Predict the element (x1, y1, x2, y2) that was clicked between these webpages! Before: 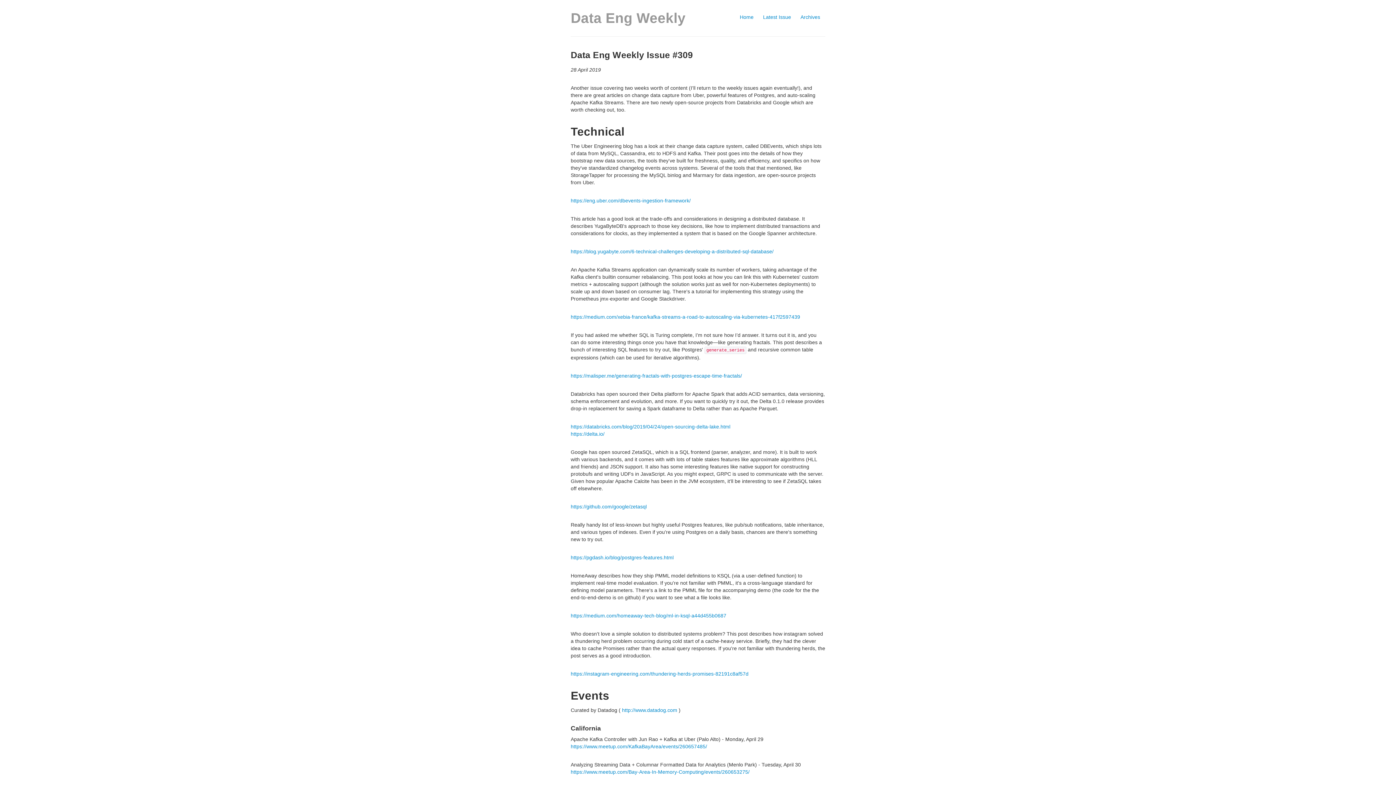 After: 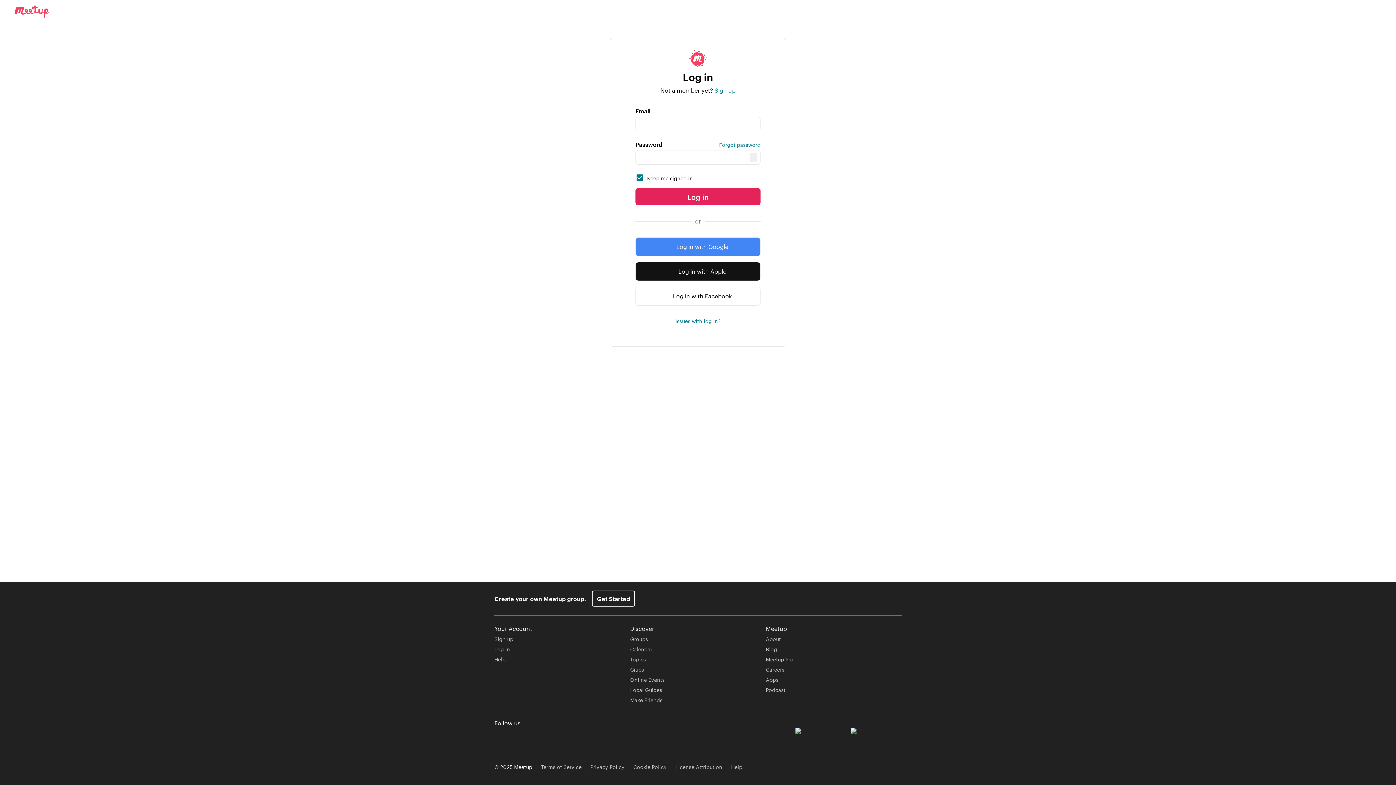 Action: bbox: (570, 744, 707, 749) label: https://www.meetup.com/KafkaBayArea/events/260657485/